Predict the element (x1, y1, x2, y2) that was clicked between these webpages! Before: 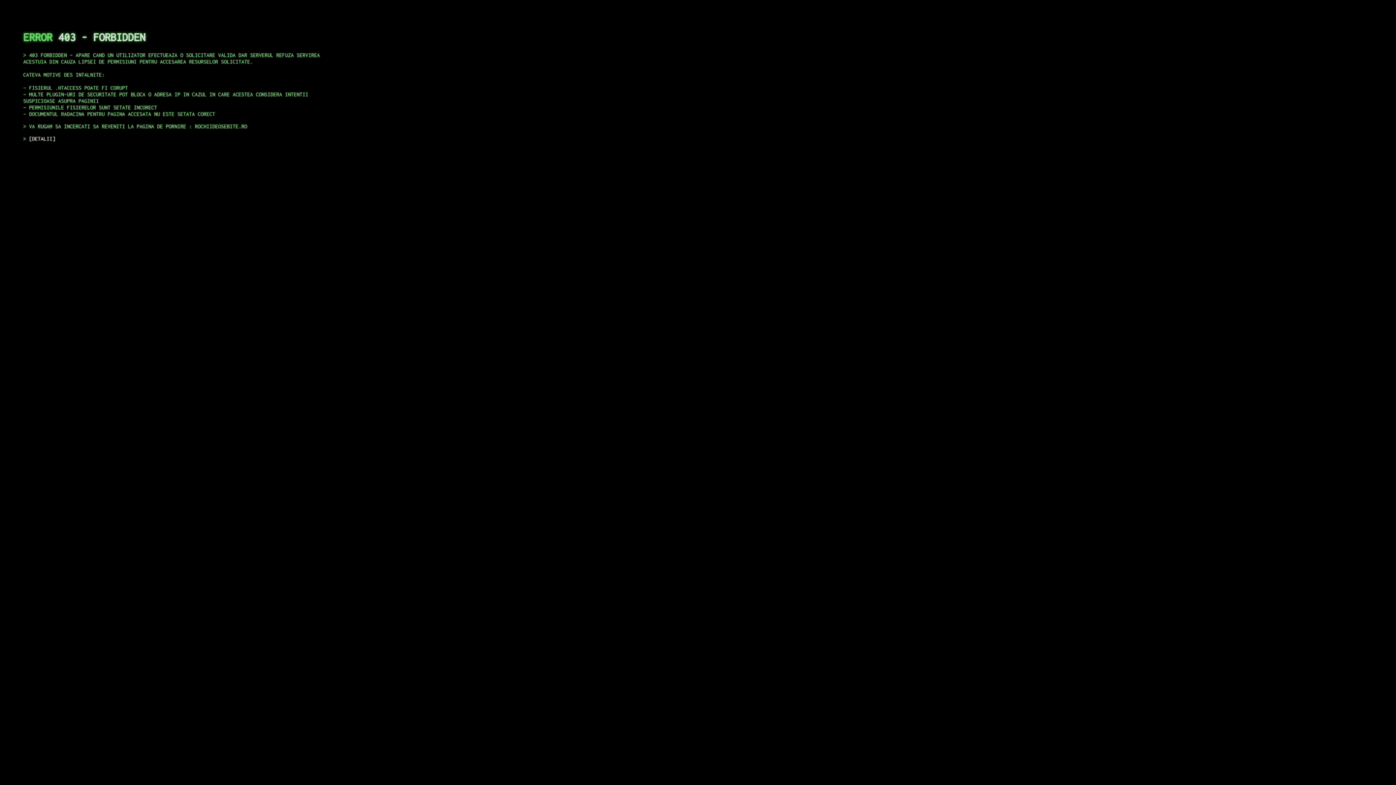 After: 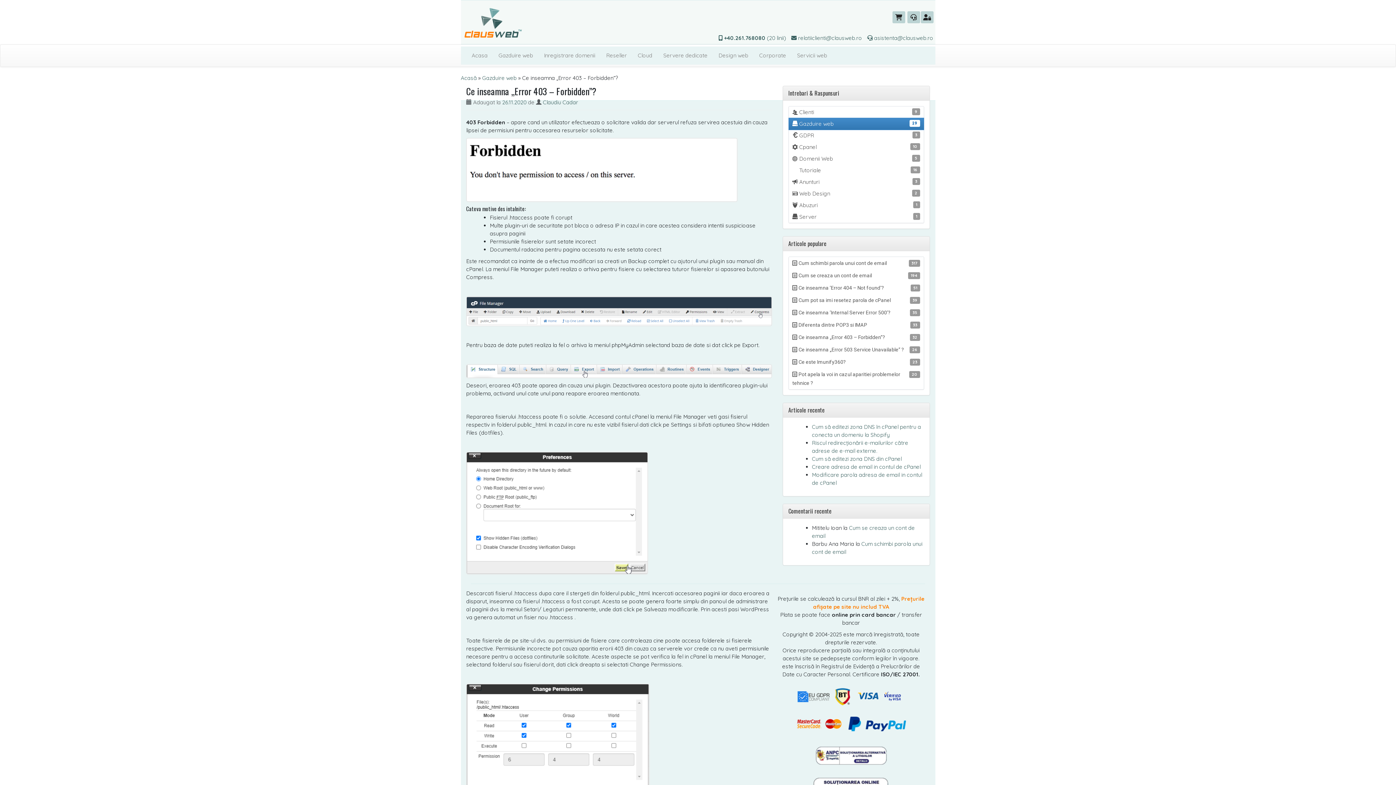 Action: bbox: (29, 135, 55, 141) label: DETALII